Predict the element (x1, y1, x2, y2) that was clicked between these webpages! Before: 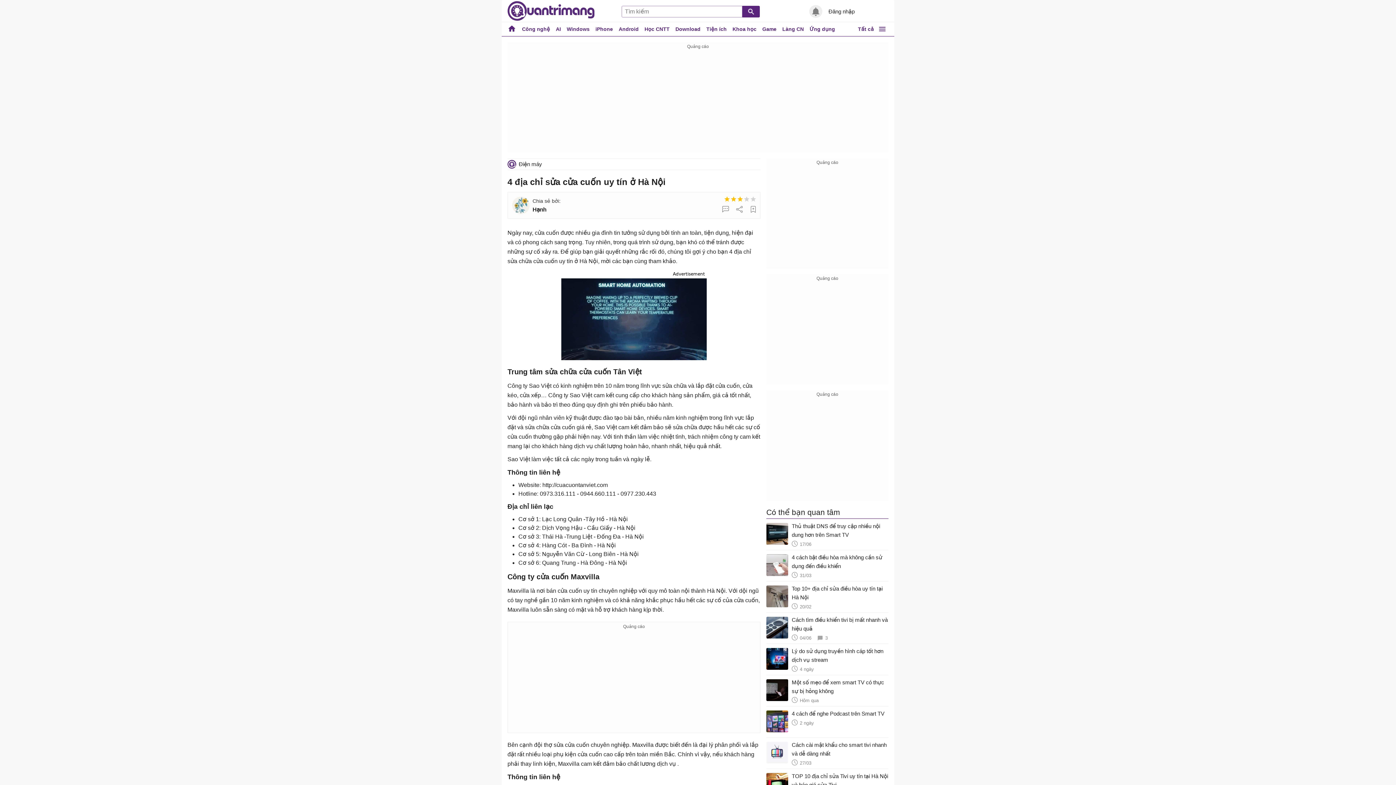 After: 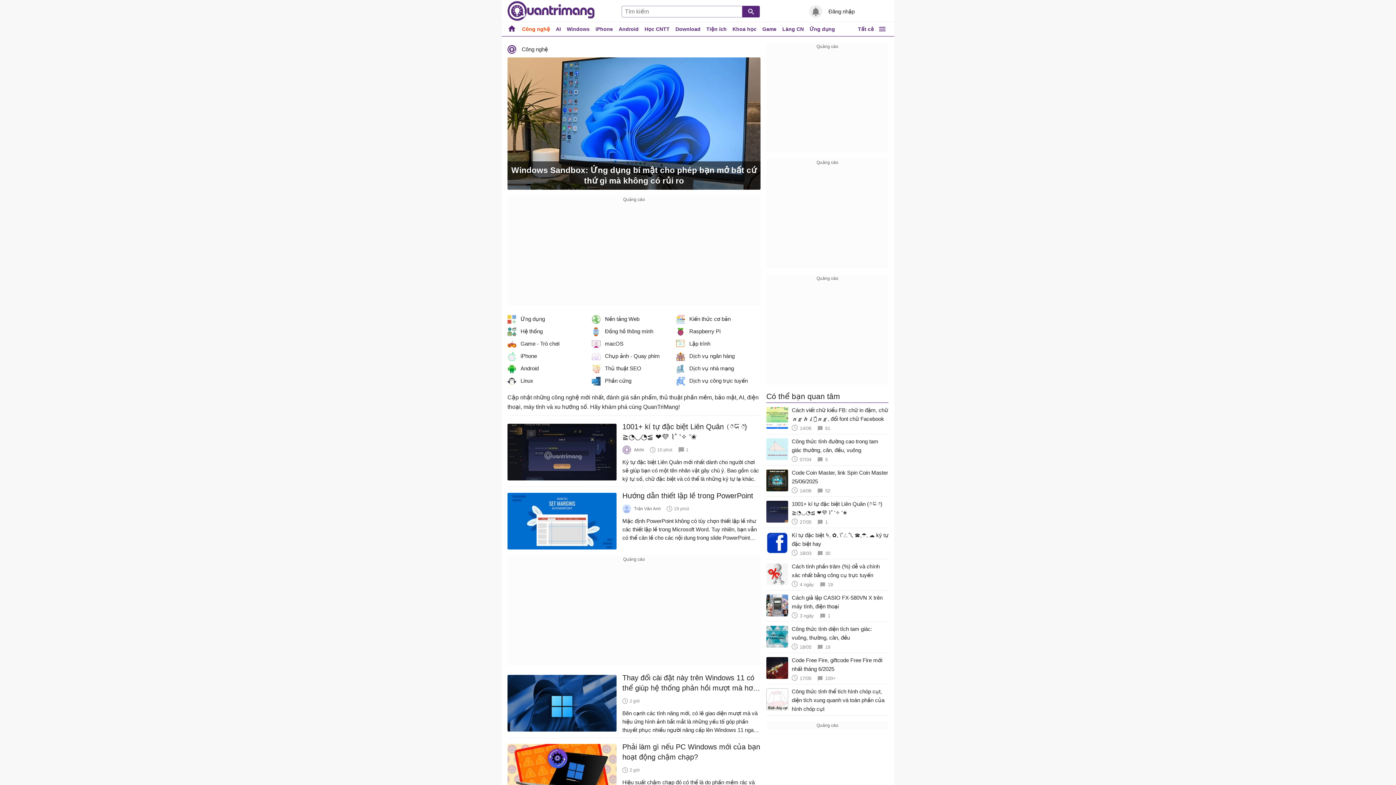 Action: bbox: (519, 22, 553, 36) label: Công nghệ